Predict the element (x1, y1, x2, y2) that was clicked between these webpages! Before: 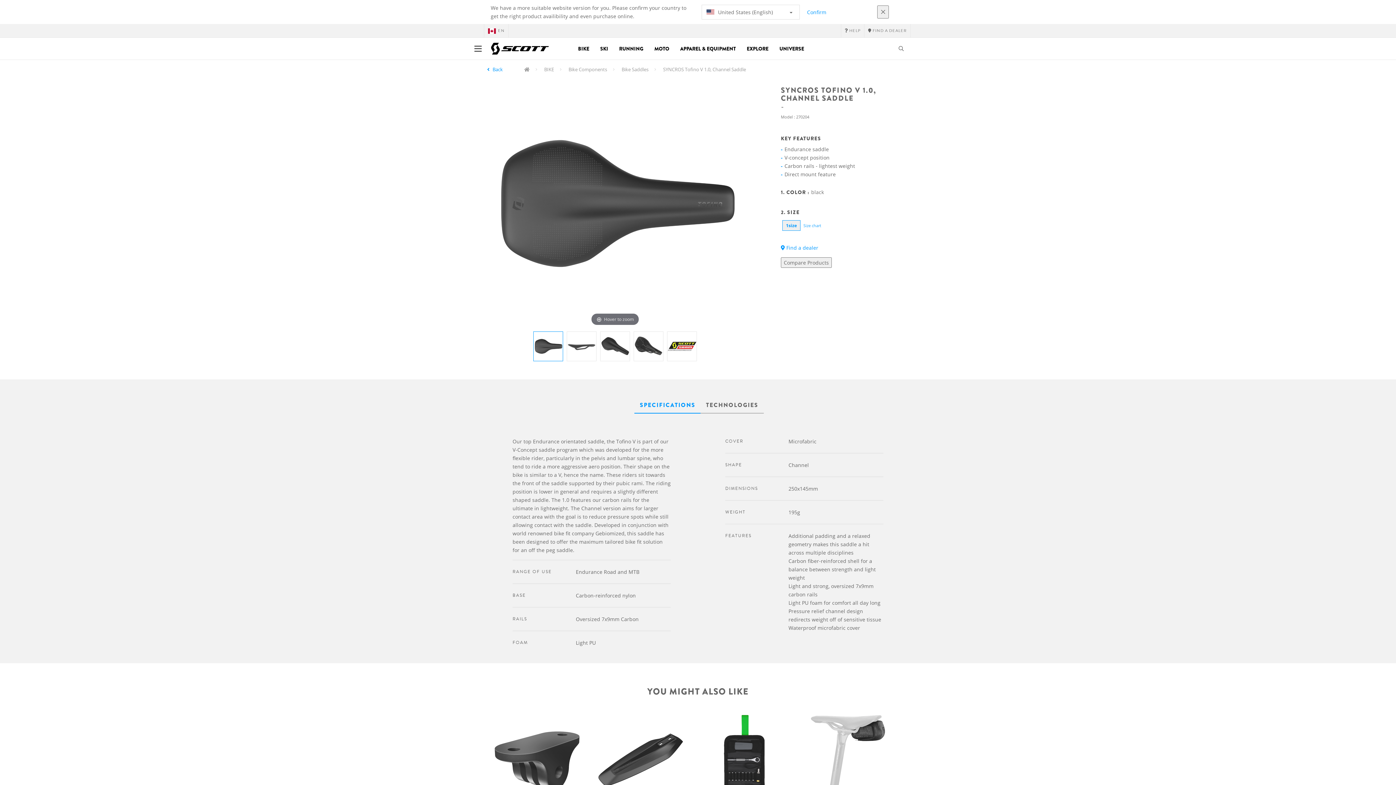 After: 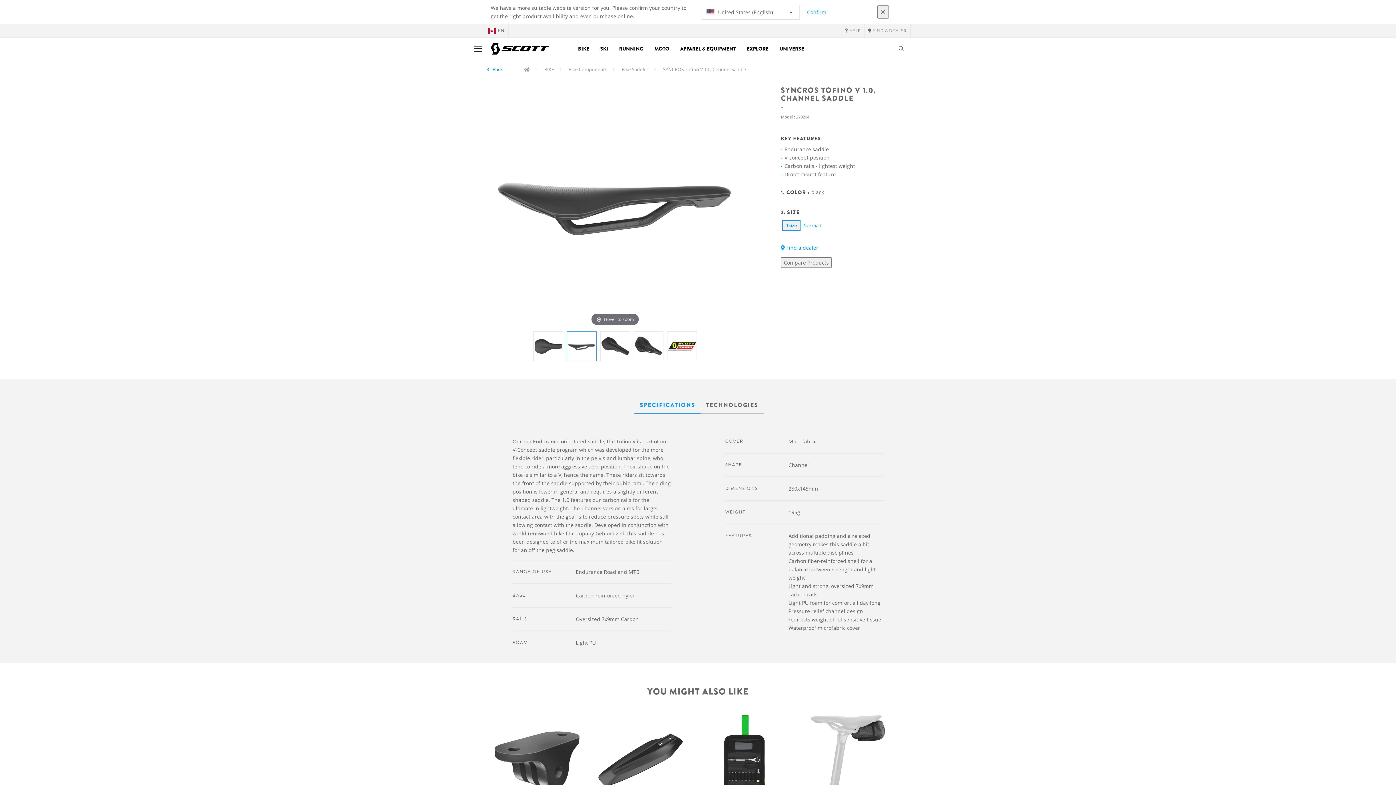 Action: bbox: (566, 331, 596, 361)